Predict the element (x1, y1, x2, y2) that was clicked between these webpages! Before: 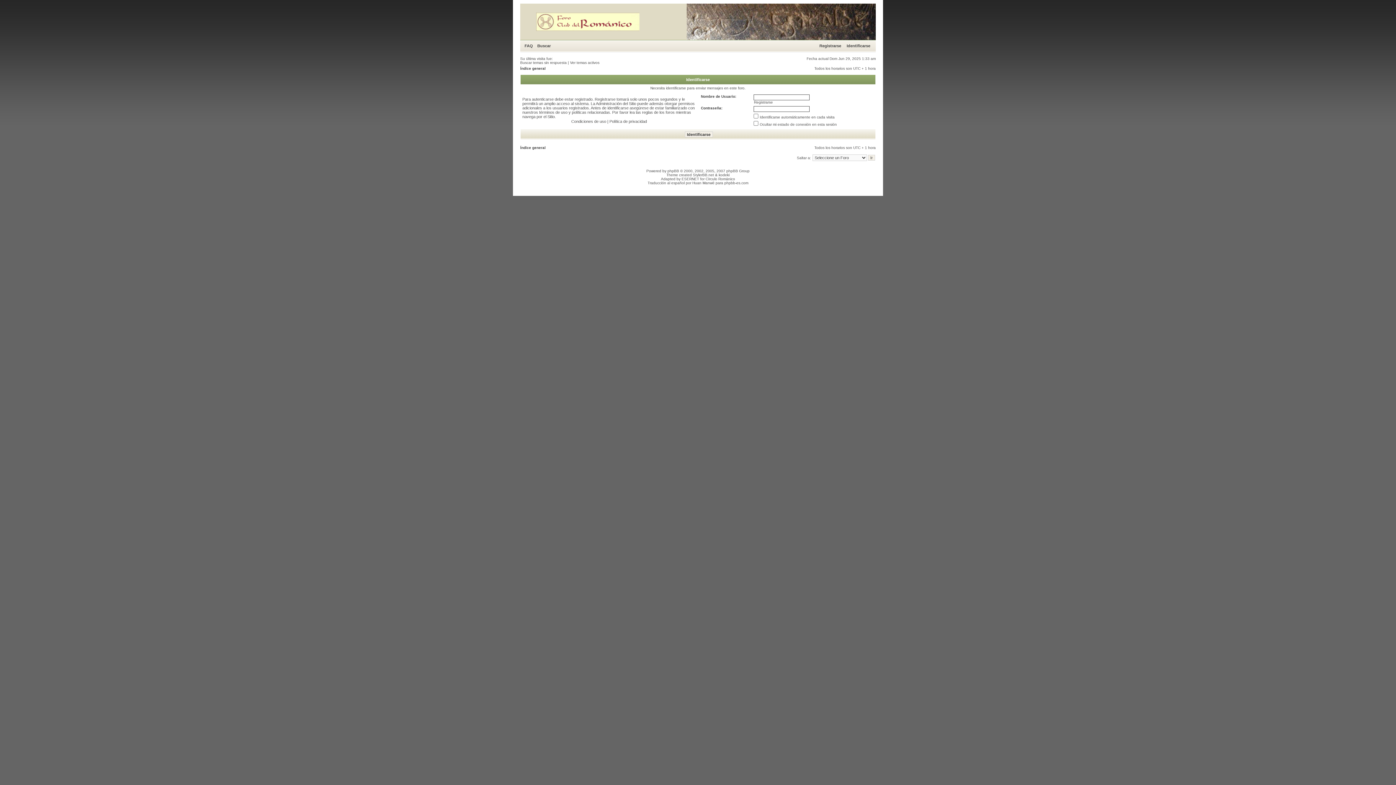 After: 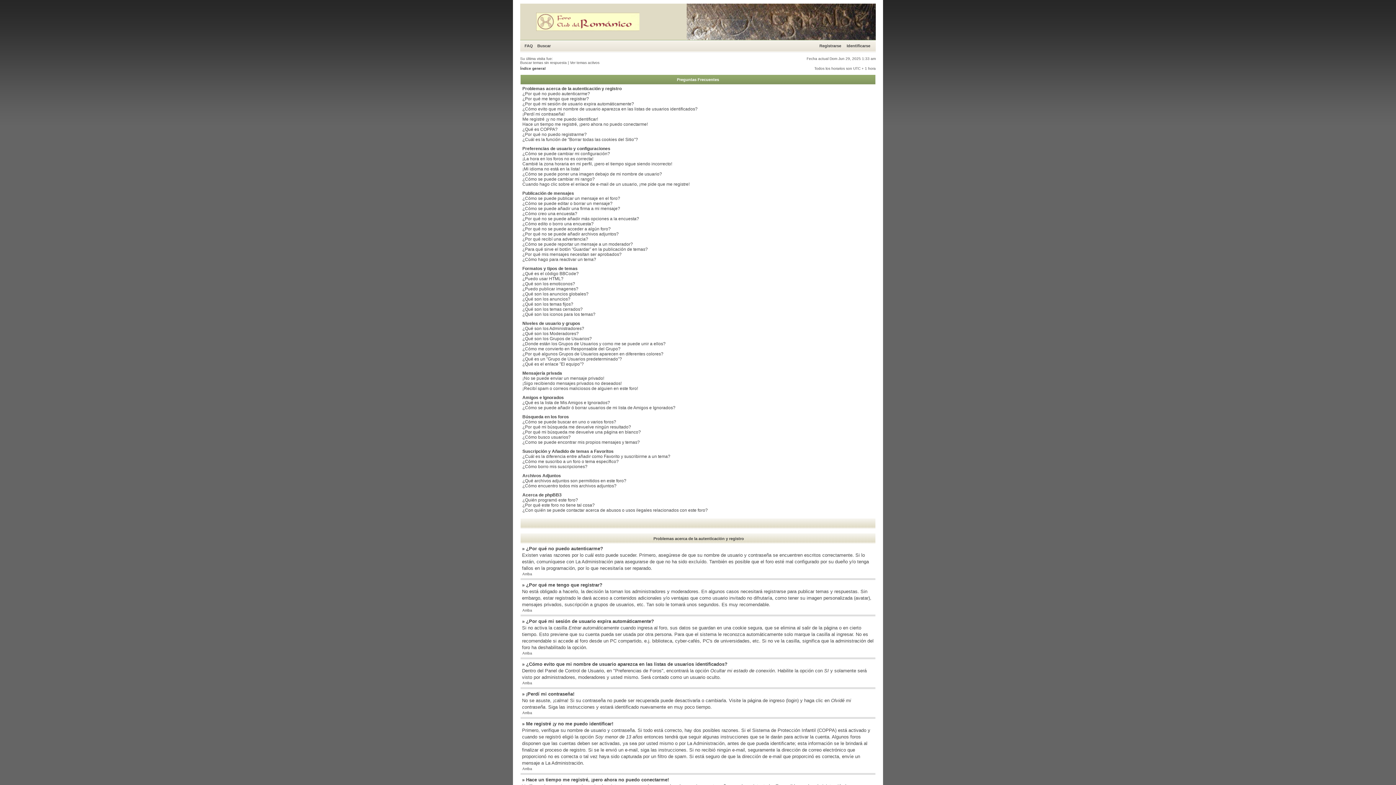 Action: label: FAQ bbox: (524, 43, 533, 48)